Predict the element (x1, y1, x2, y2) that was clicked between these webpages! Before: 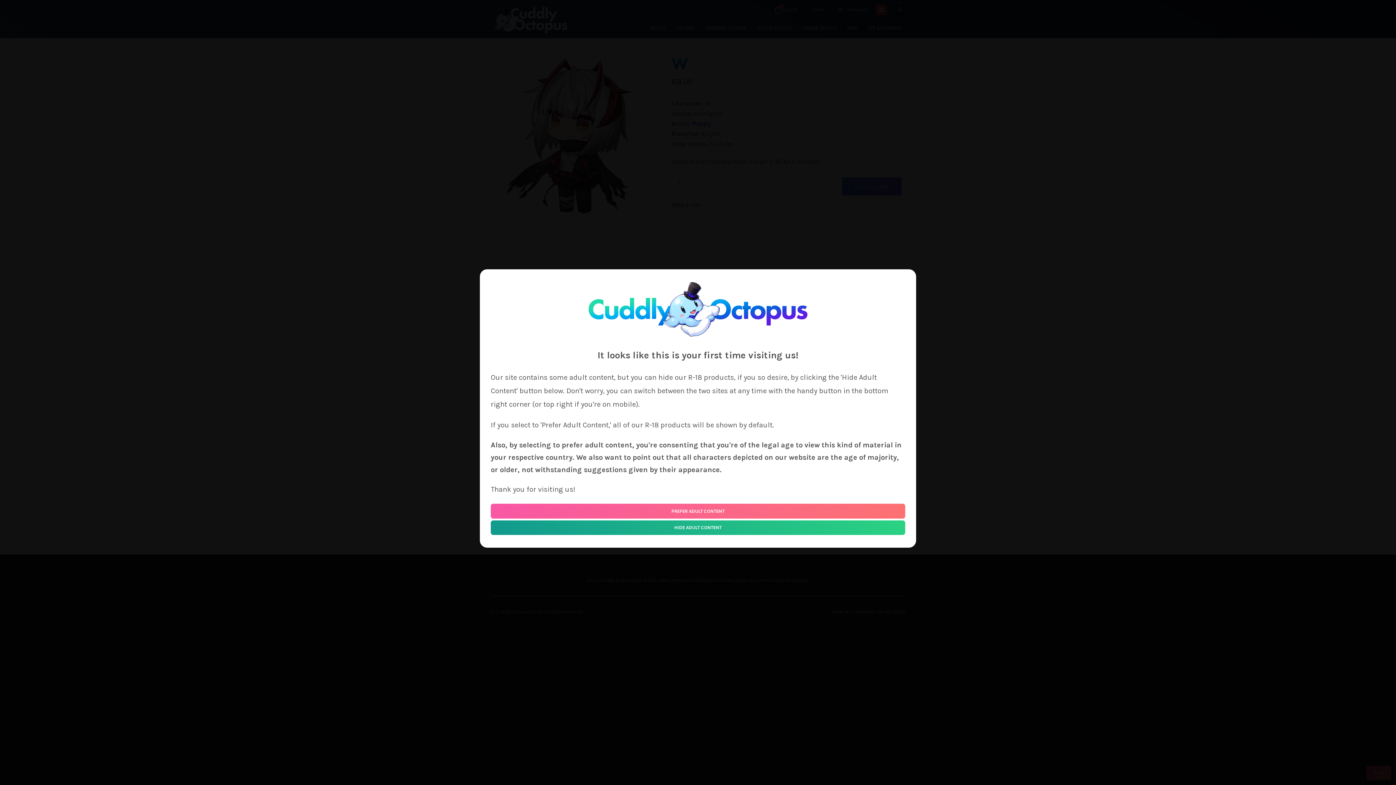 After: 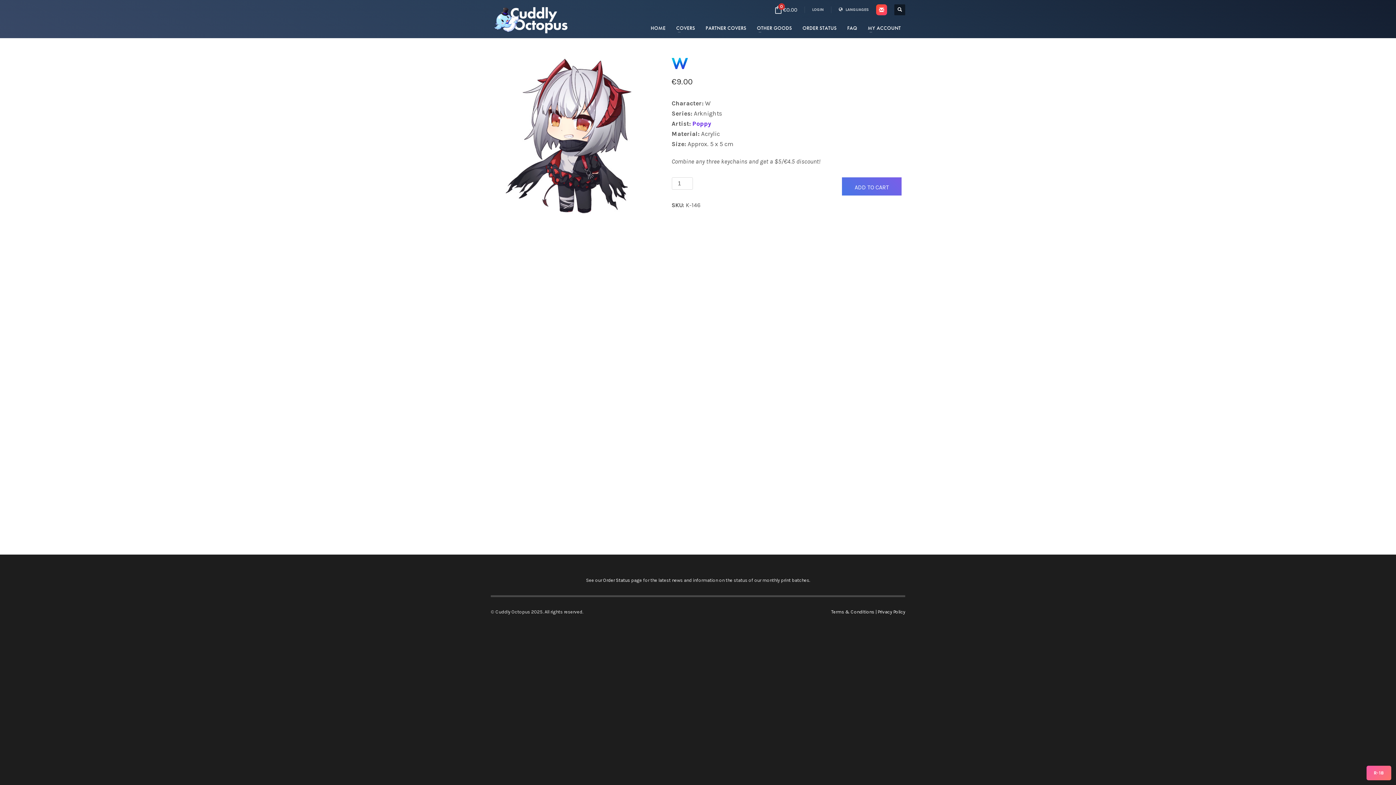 Action: label: PREFER ADULT CONTENT bbox: (490, 503, 905, 518)